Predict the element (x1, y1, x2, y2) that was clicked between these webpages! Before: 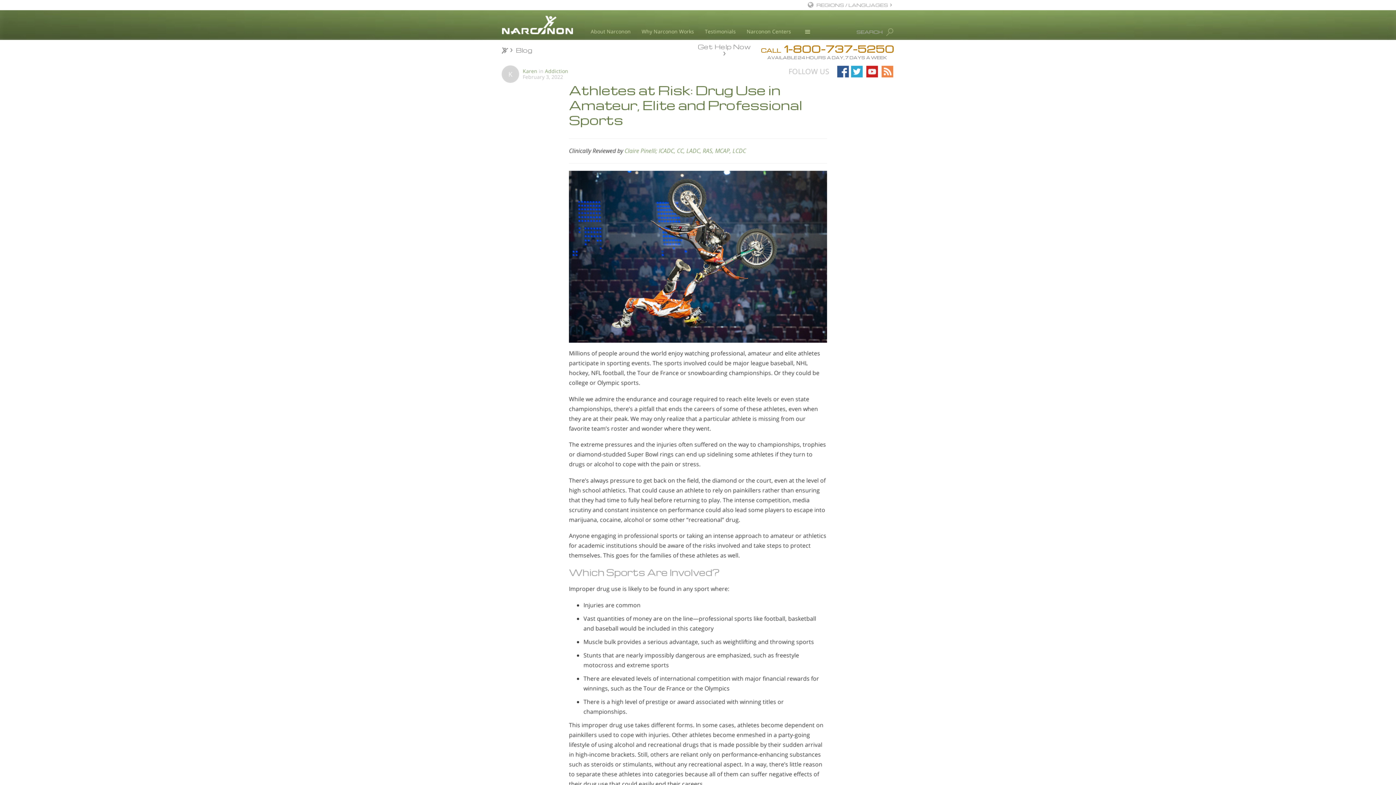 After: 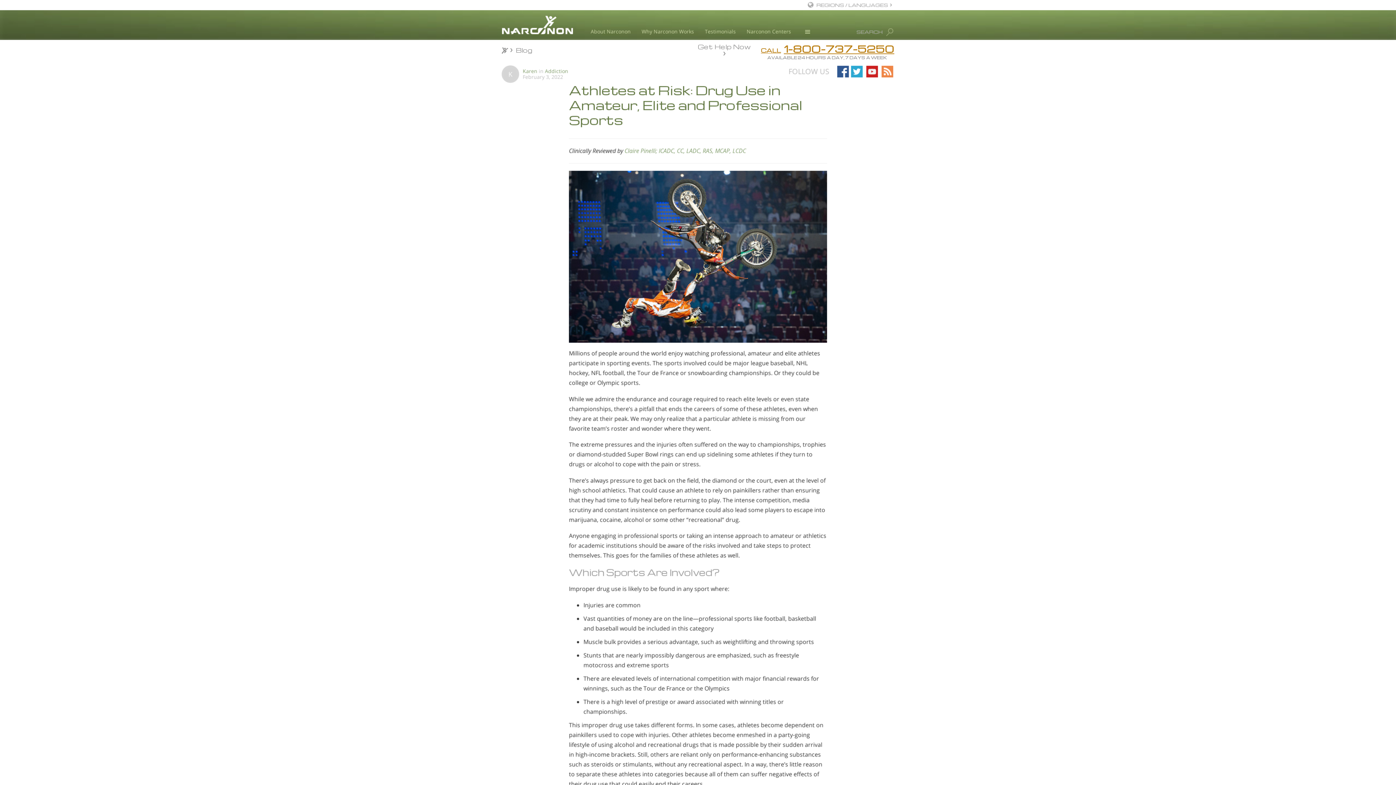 Action: label: CALL 1-800-737-5250
AVAILABLE 24 HOURS A DAY, 7 DAYS A WEEK bbox: (761, 42, 894, 61)